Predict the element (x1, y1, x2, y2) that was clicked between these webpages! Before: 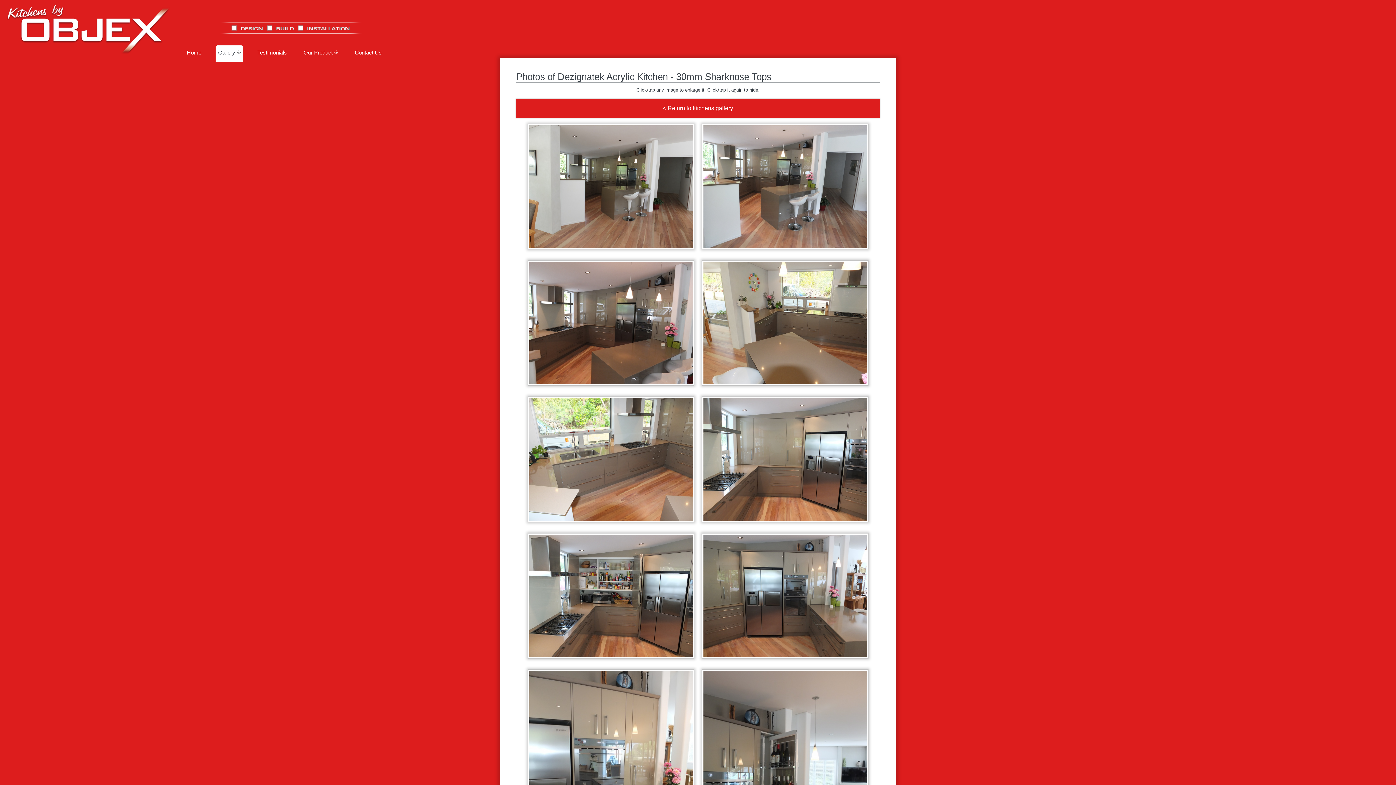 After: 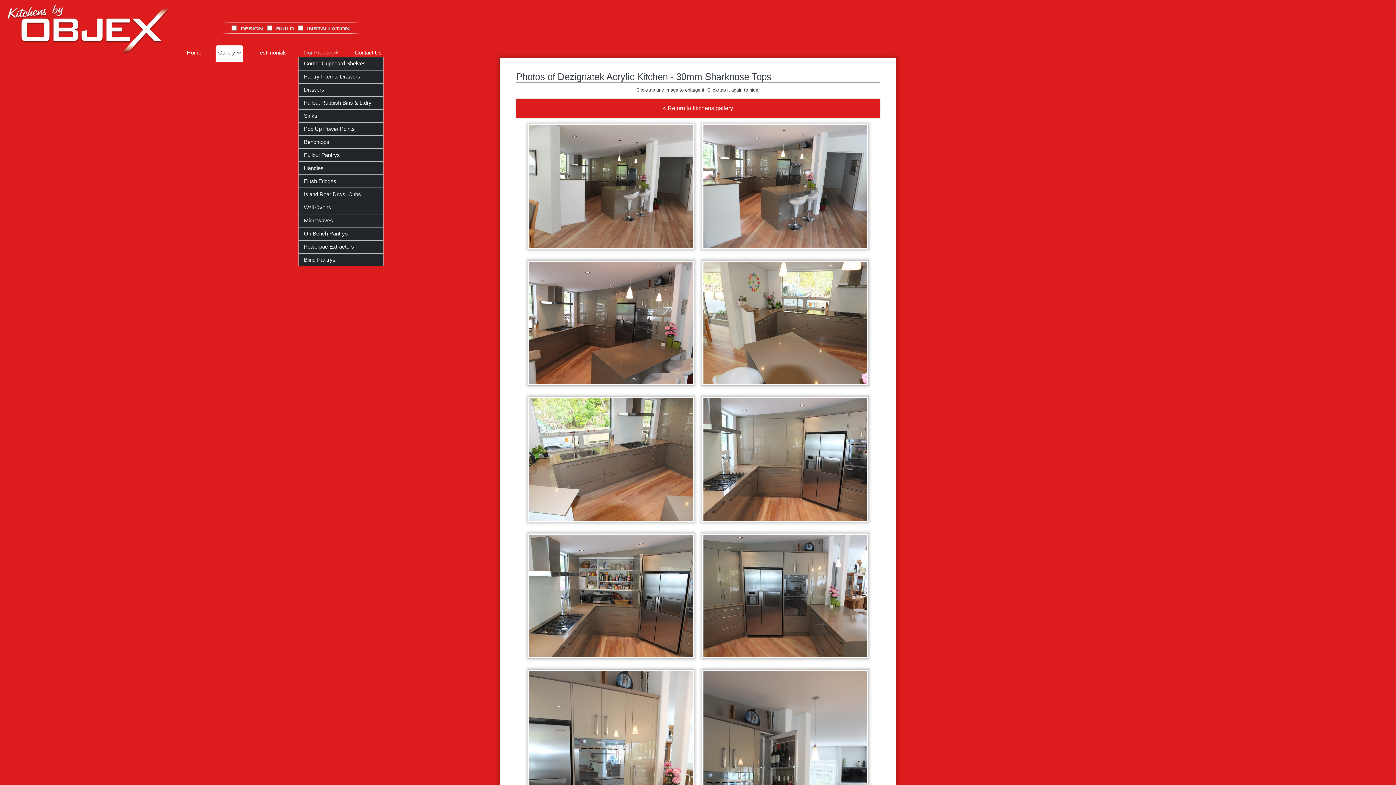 Action: bbox: (301, 45, 340, 59) label: Our Product 